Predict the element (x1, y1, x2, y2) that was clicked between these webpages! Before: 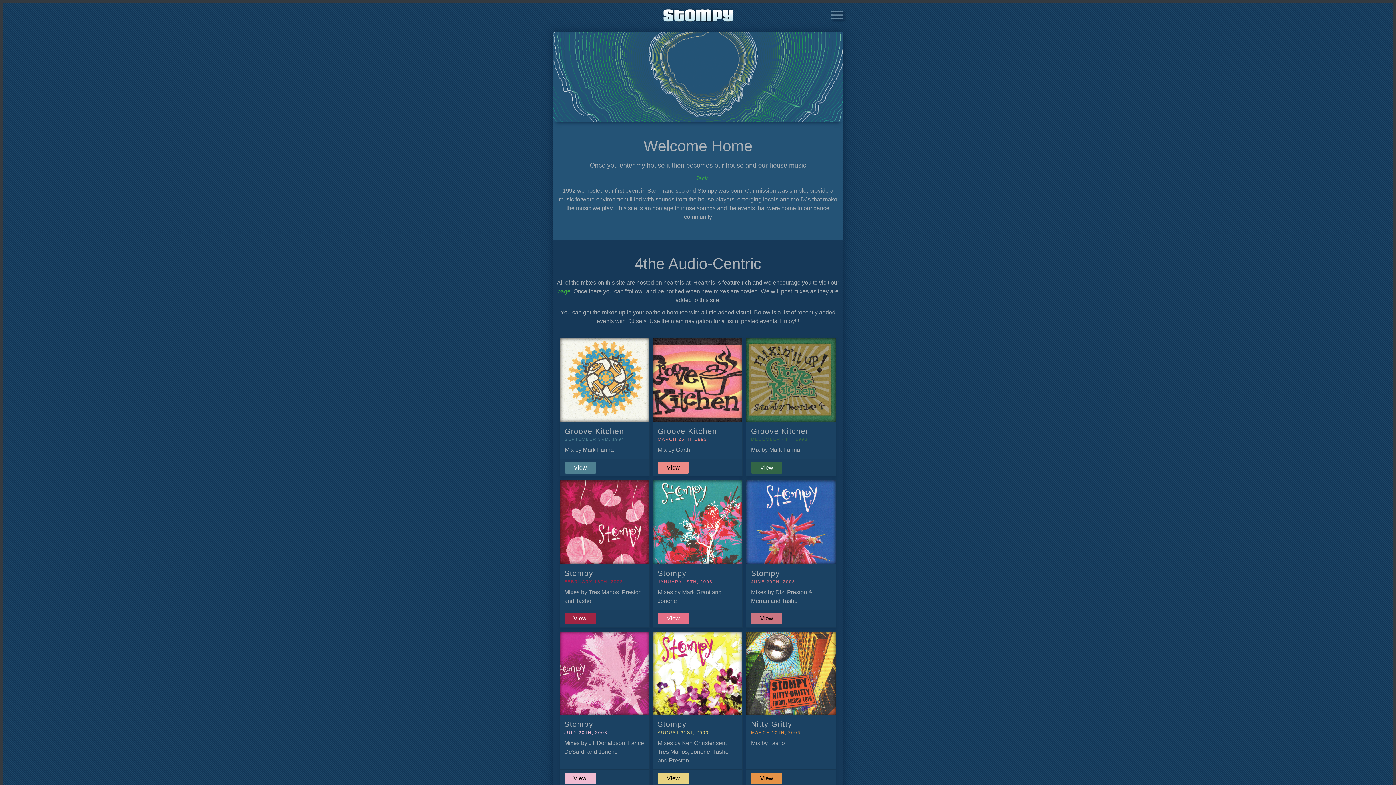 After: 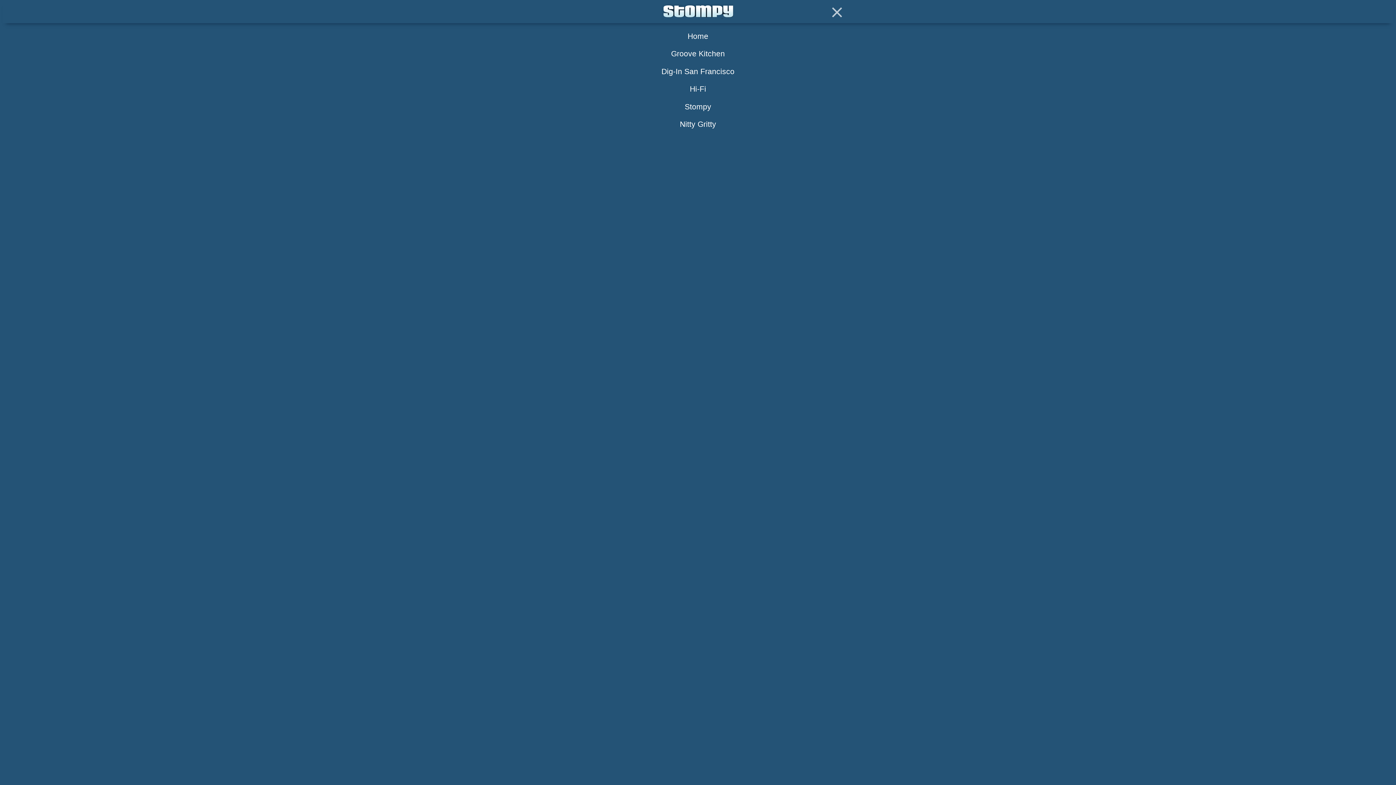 Action: label: Navigation Toggle bbox: (830, 10, 843, 21)